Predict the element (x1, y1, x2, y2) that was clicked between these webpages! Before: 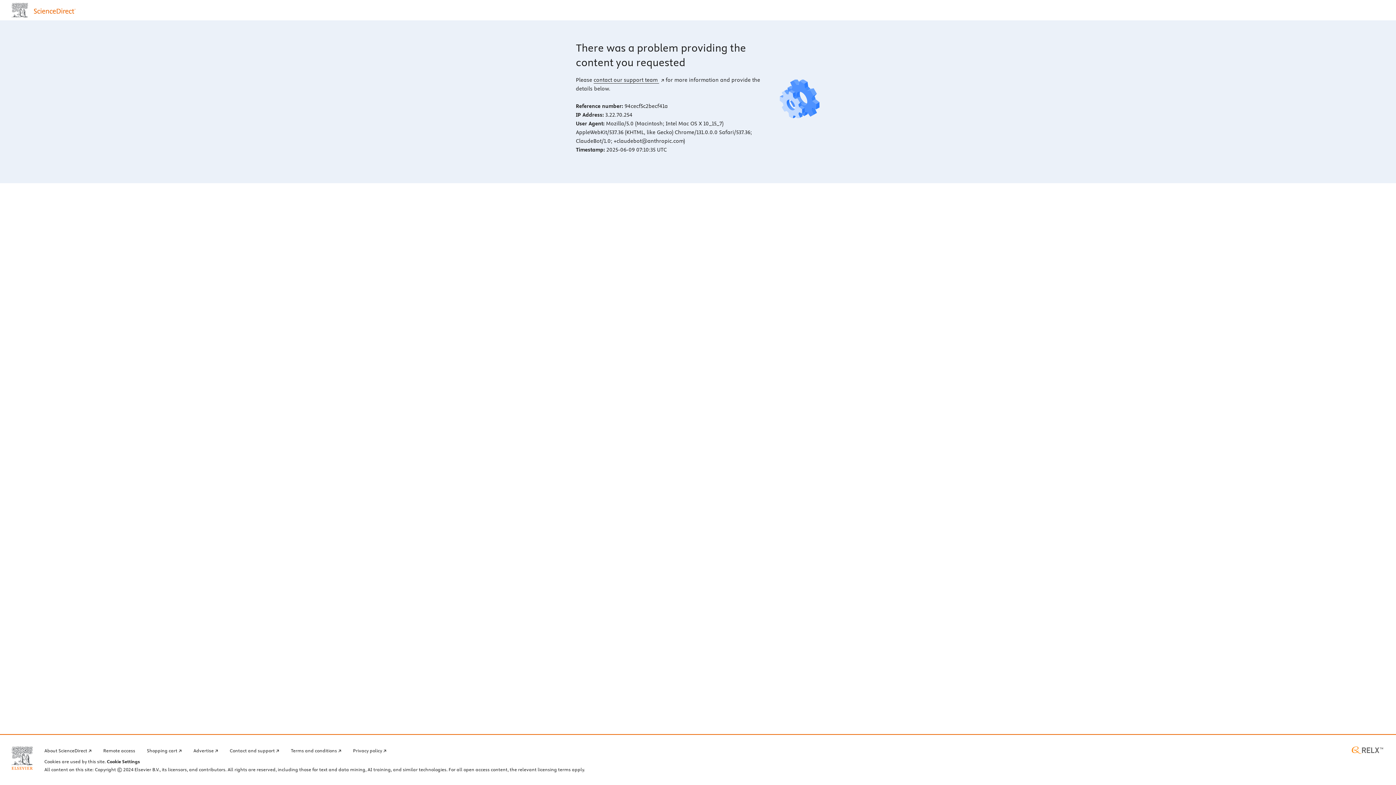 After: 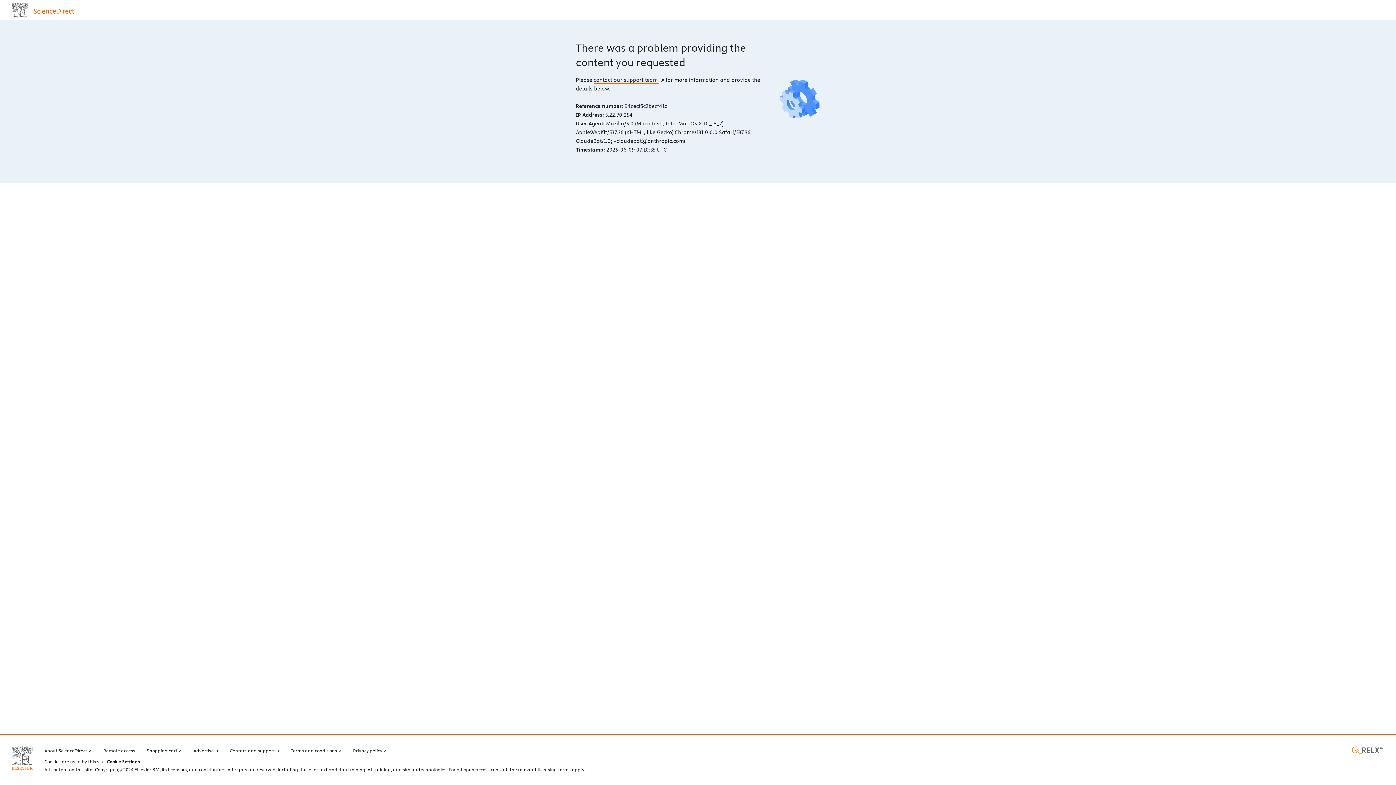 Action: bbox: (593, 76, 664, 83) label: contact our support team 